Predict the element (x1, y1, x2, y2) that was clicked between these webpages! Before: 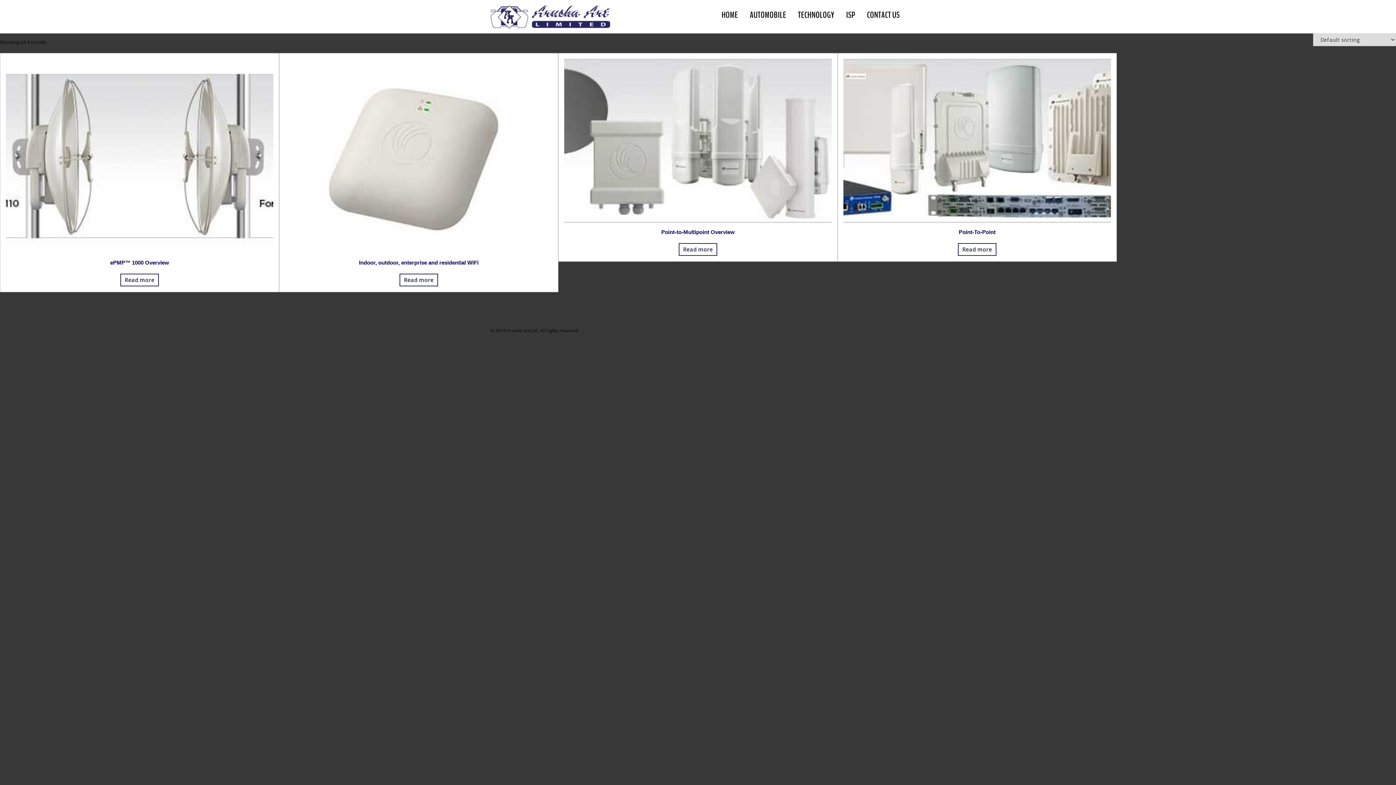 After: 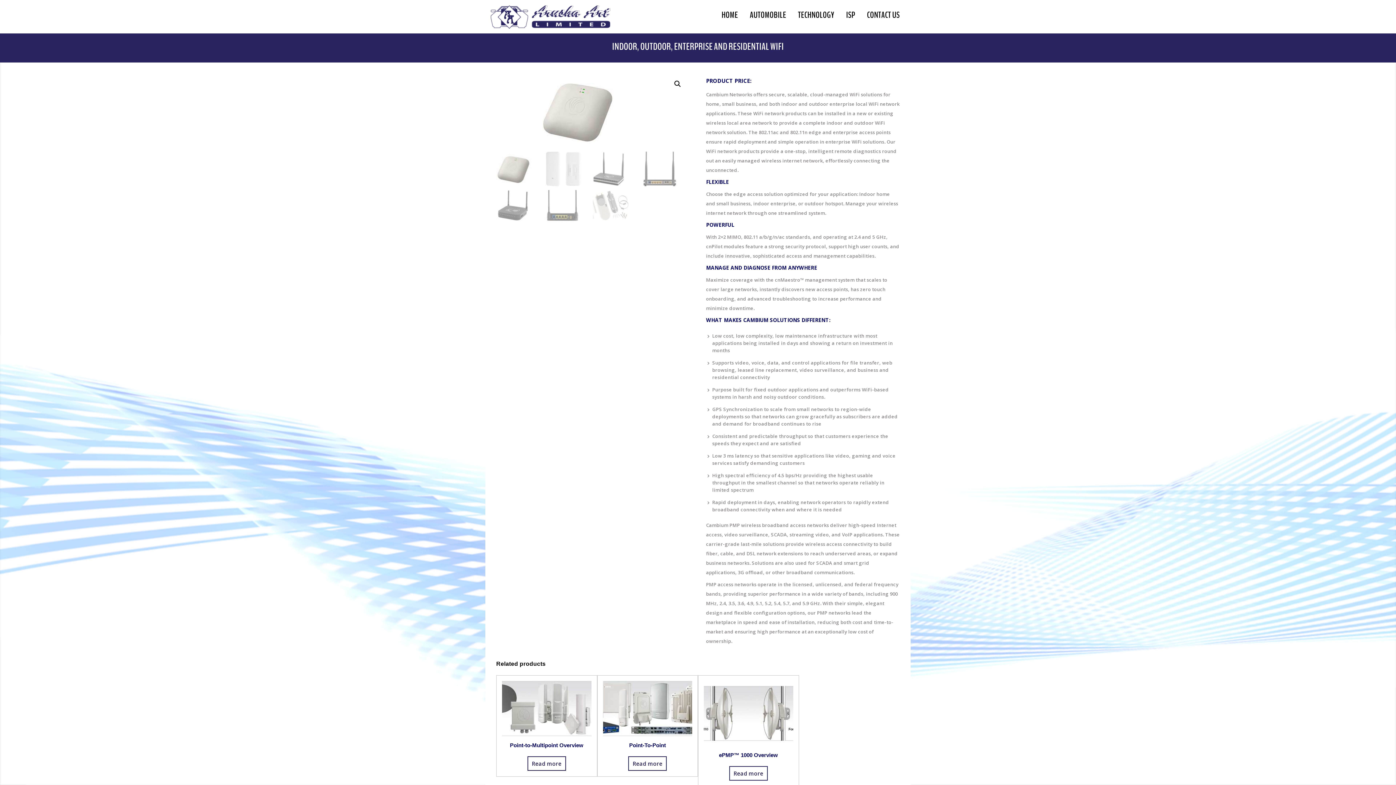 Action: label: Read more about “Indoor, outdoor, enterprise and residential WiFi” bbox: (399, 273, 438, 286)